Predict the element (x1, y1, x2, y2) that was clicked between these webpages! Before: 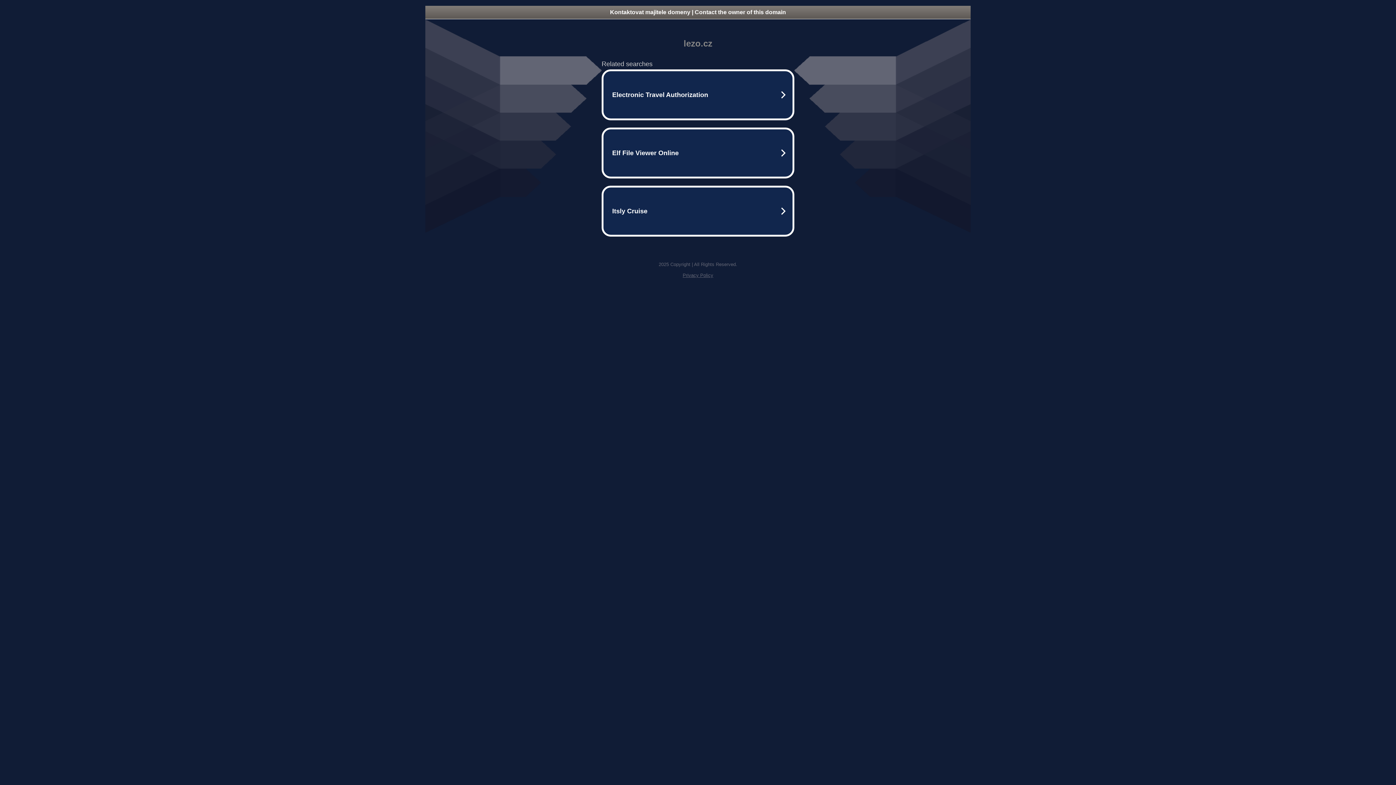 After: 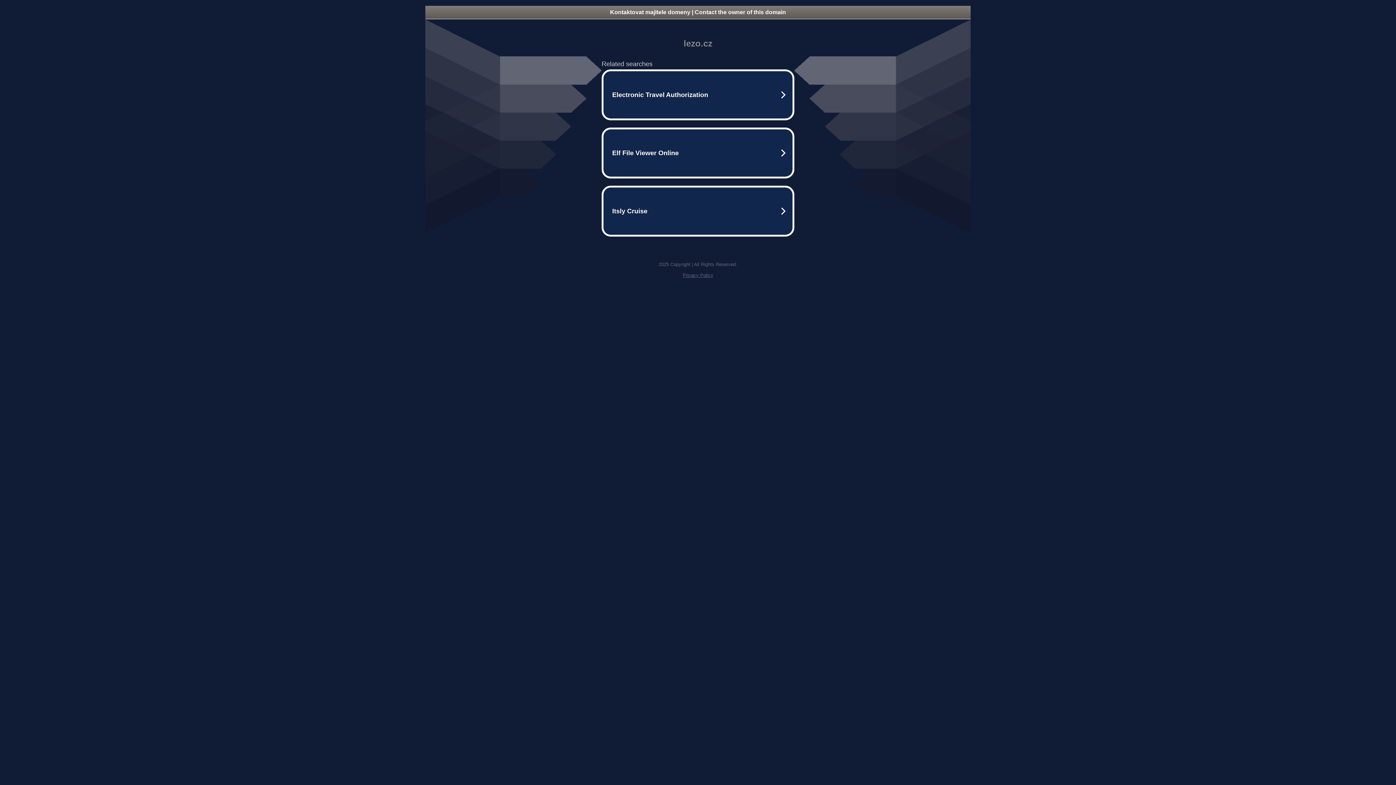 Action: label: Privacy Policy bbox: (682, 272, 713, 278)